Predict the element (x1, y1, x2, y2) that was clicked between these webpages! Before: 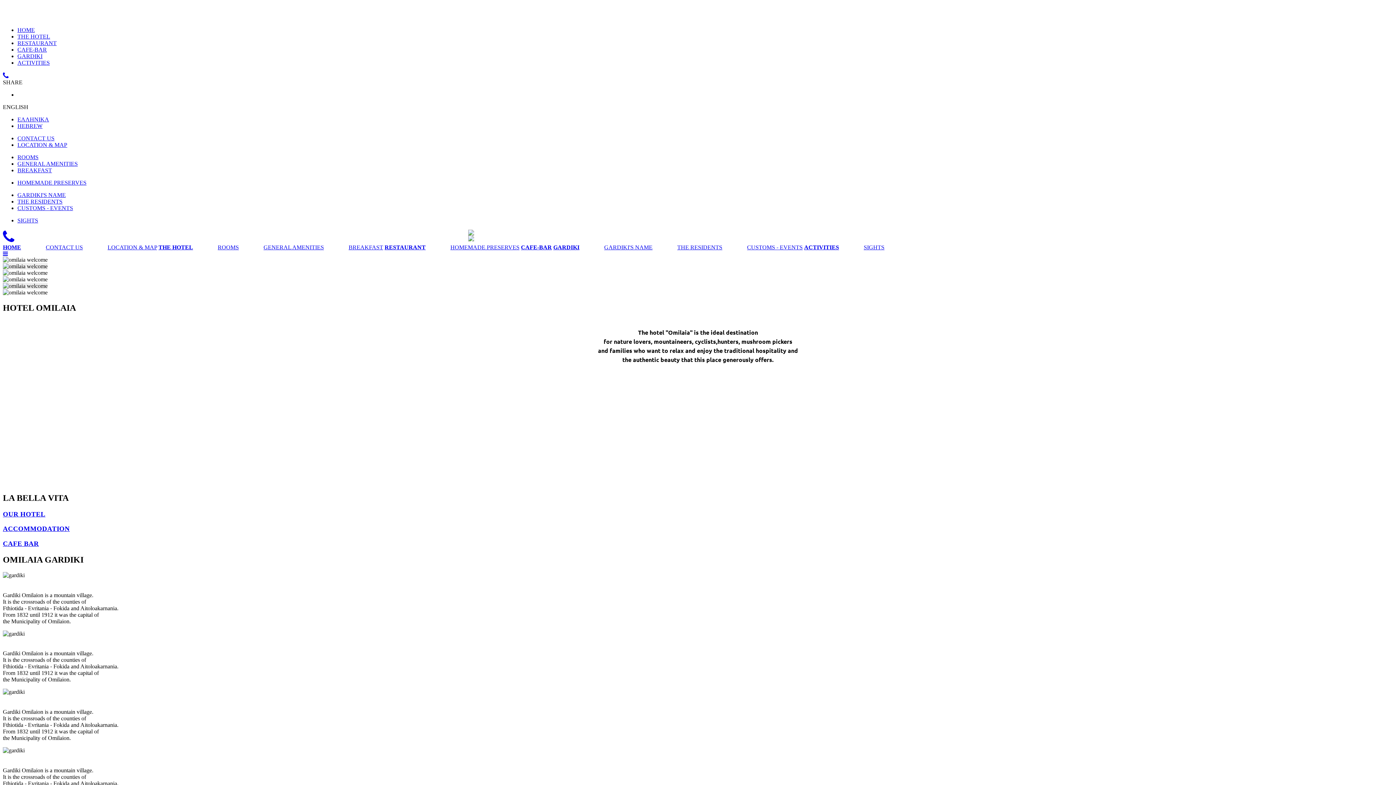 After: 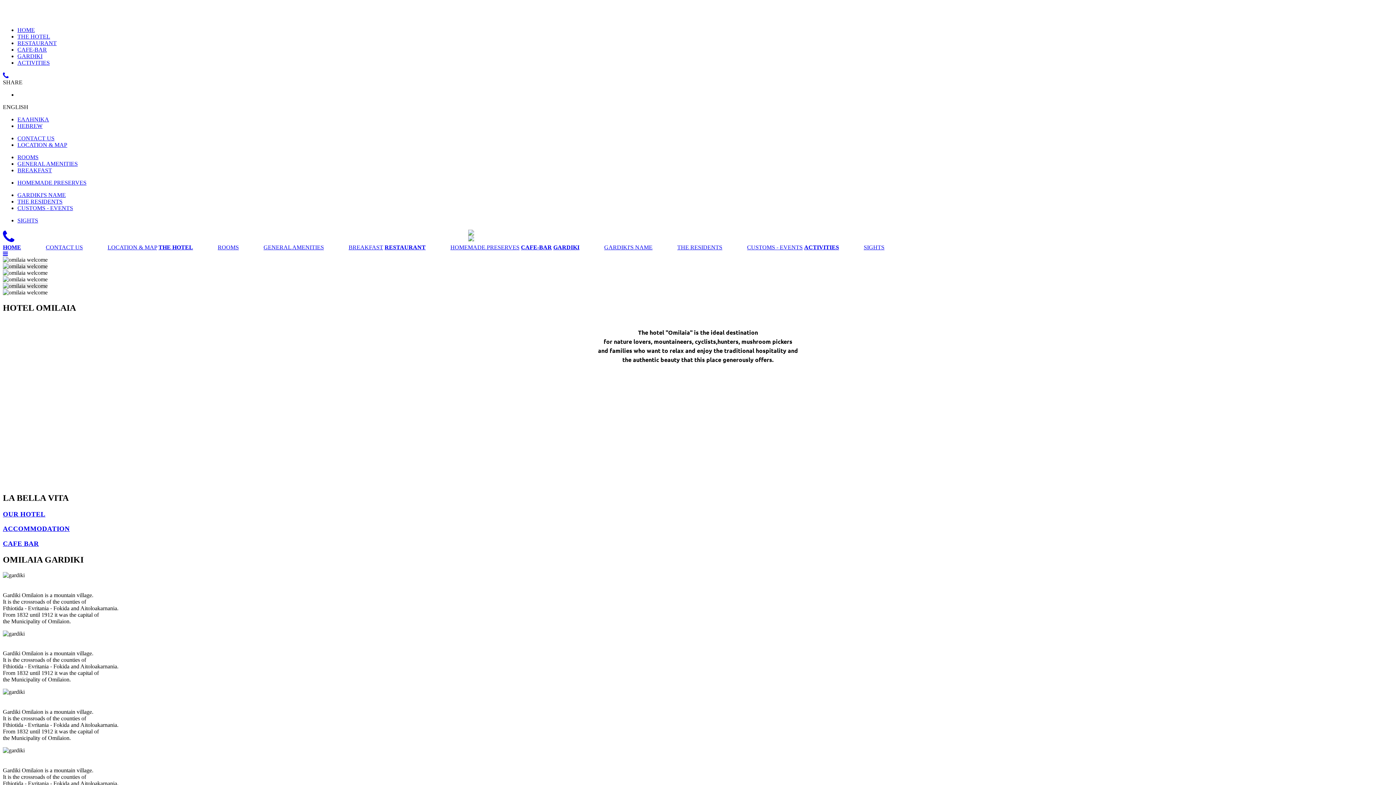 Action: label: SIGHTS bbox: (17, 217, 38, 223)